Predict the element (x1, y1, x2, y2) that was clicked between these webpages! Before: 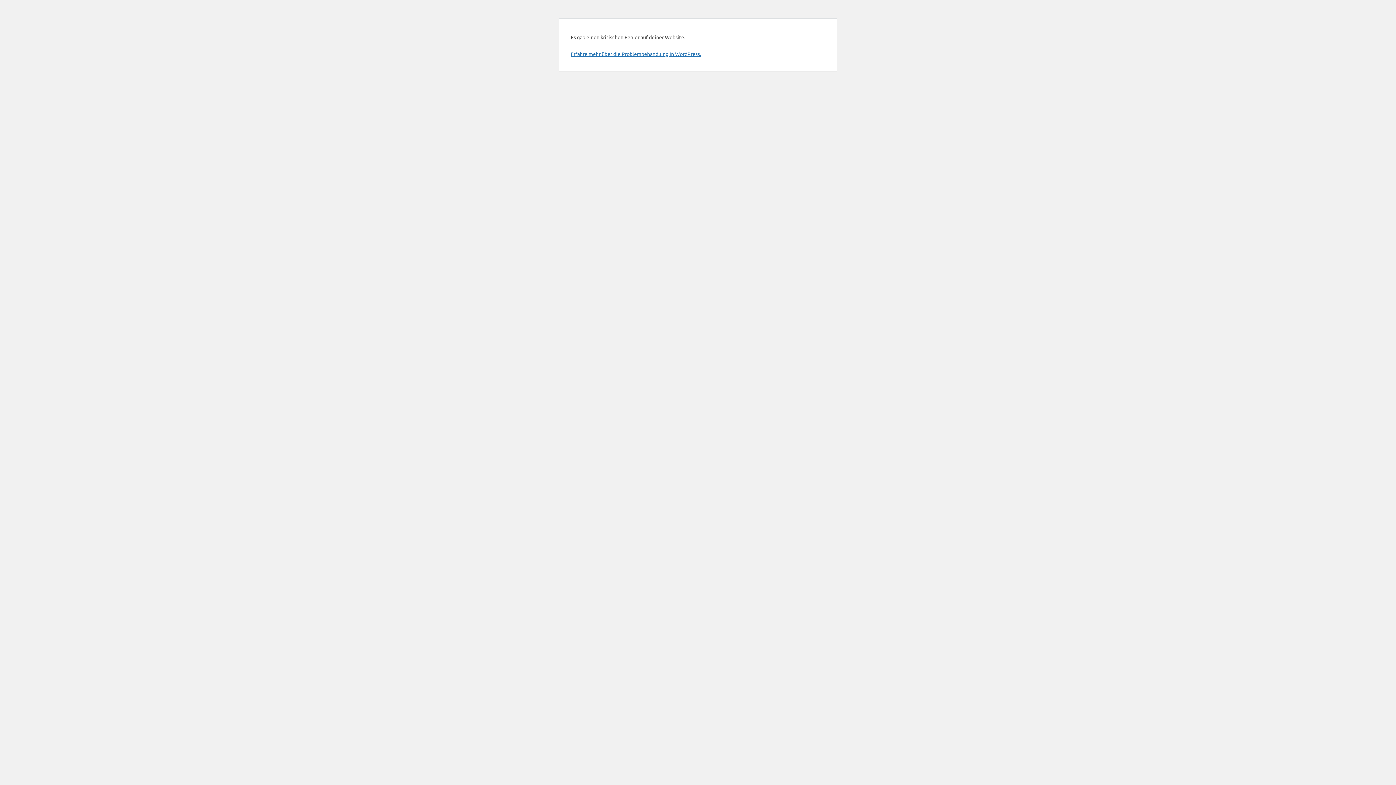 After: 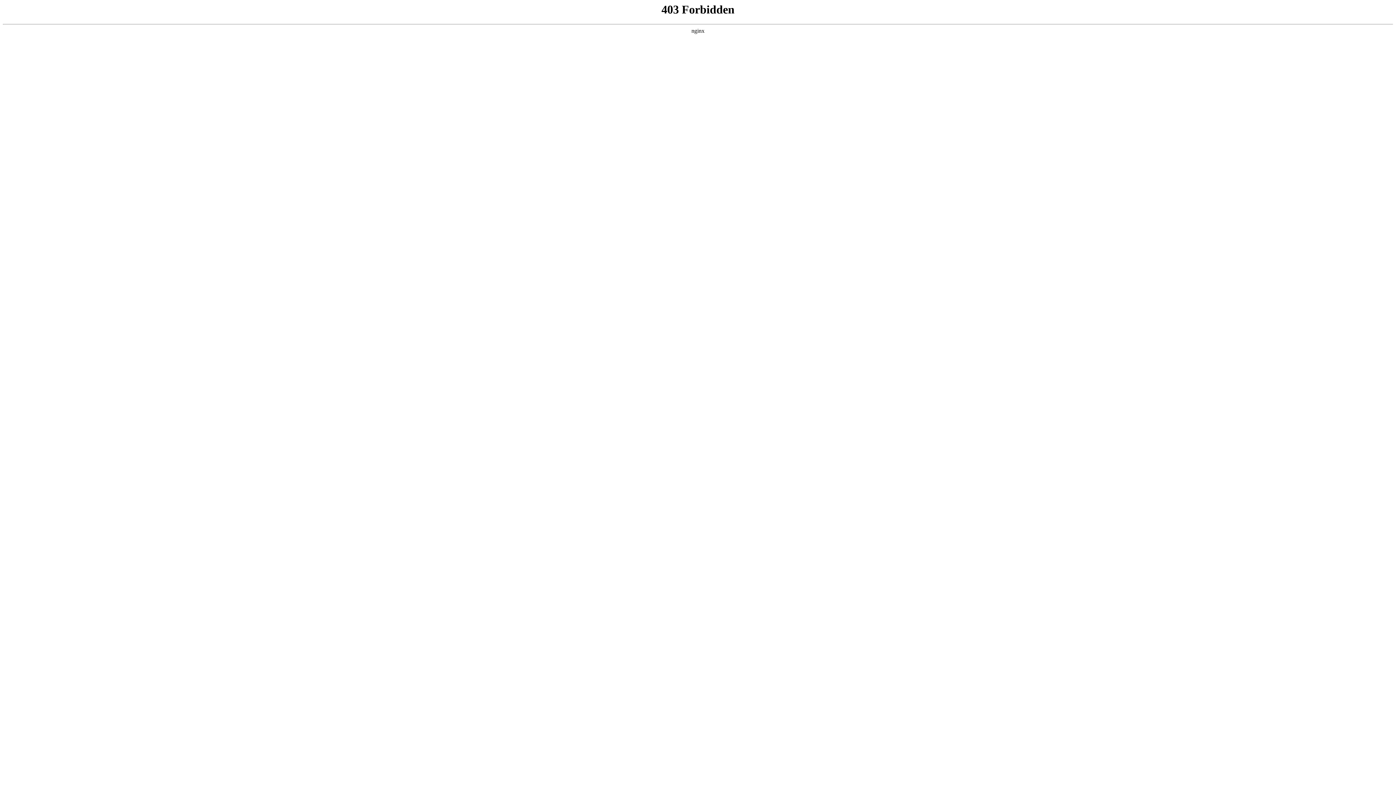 Action: bbox: (570, 50, 701, 57) label: Erfahre mehr über die Problembehandlung in WordPress.